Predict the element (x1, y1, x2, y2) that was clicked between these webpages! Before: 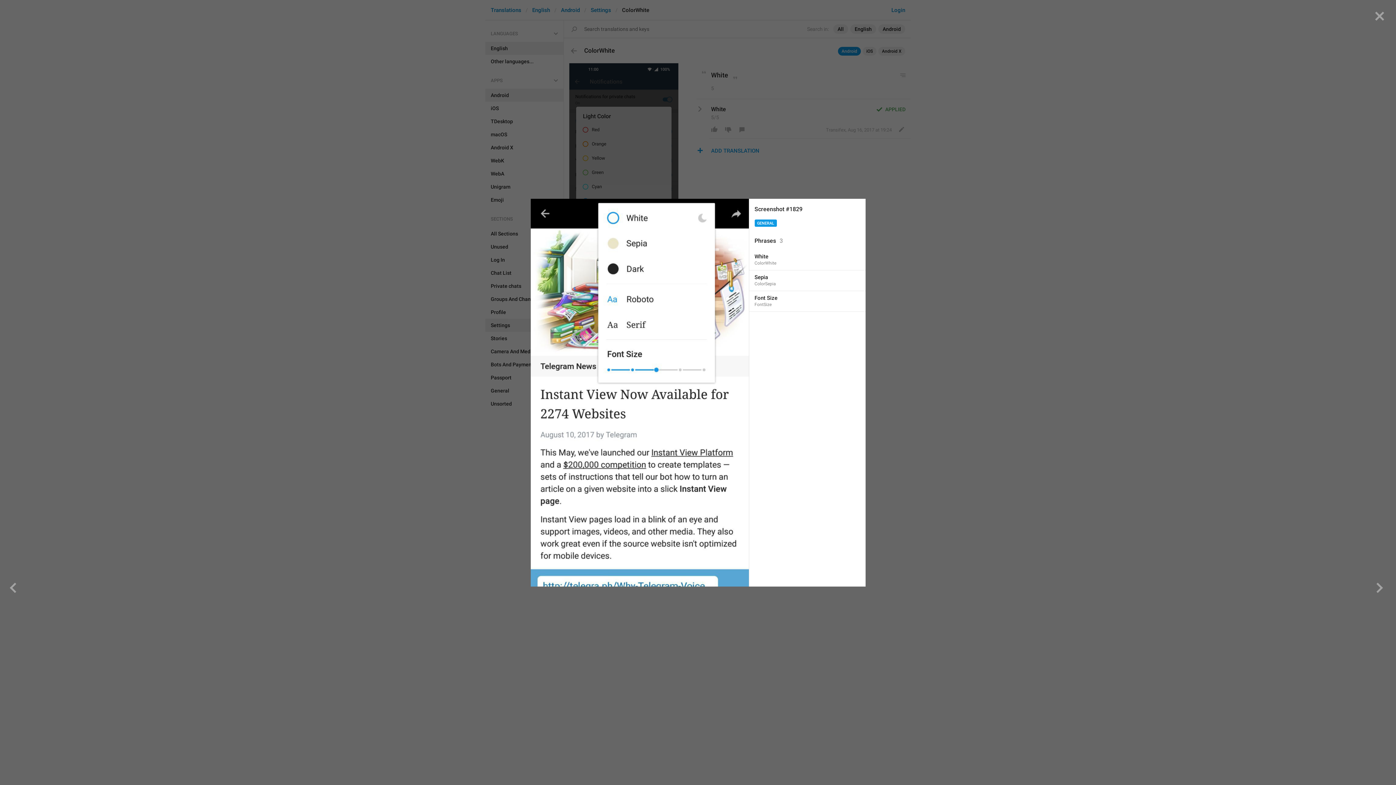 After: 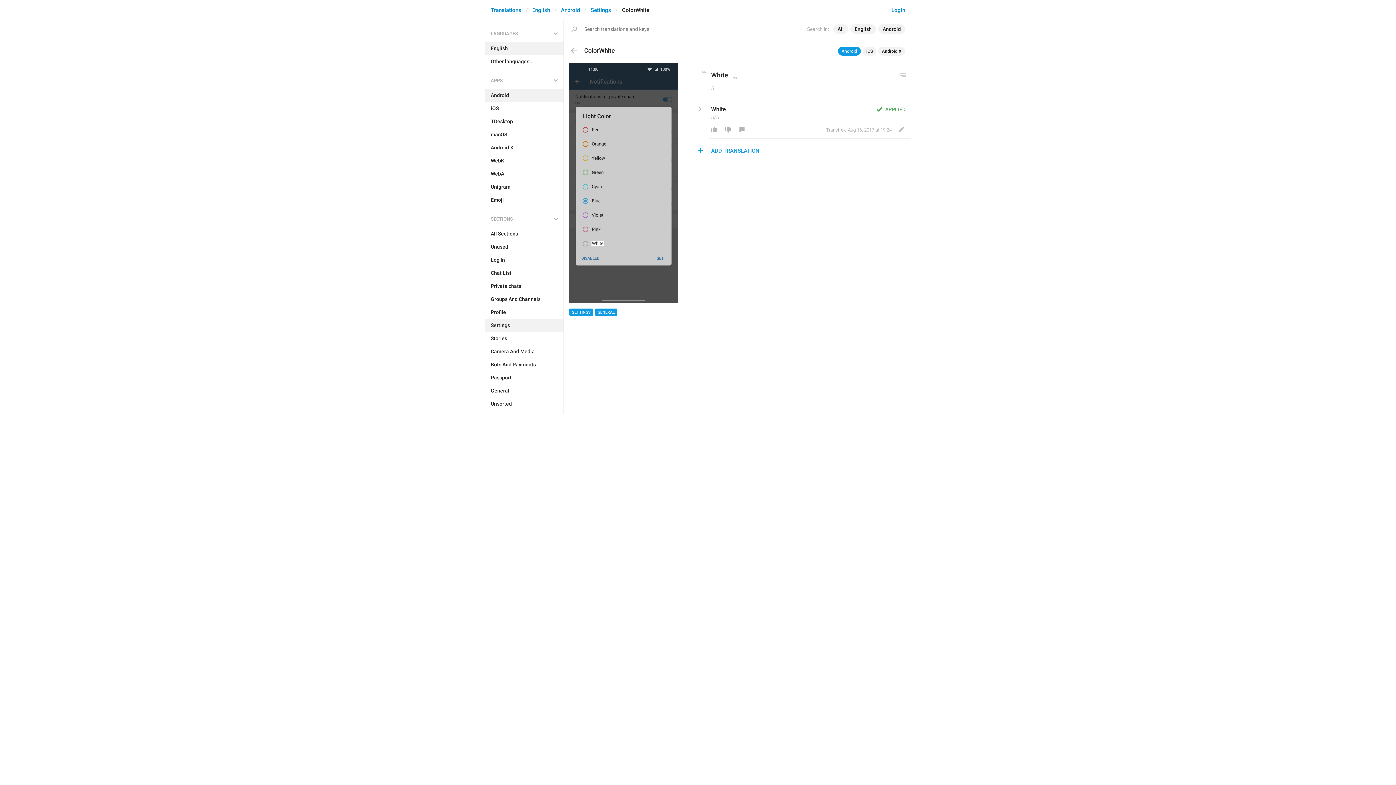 Action: bbox: (749, 249, 865, 270) label: White
ColorWhite